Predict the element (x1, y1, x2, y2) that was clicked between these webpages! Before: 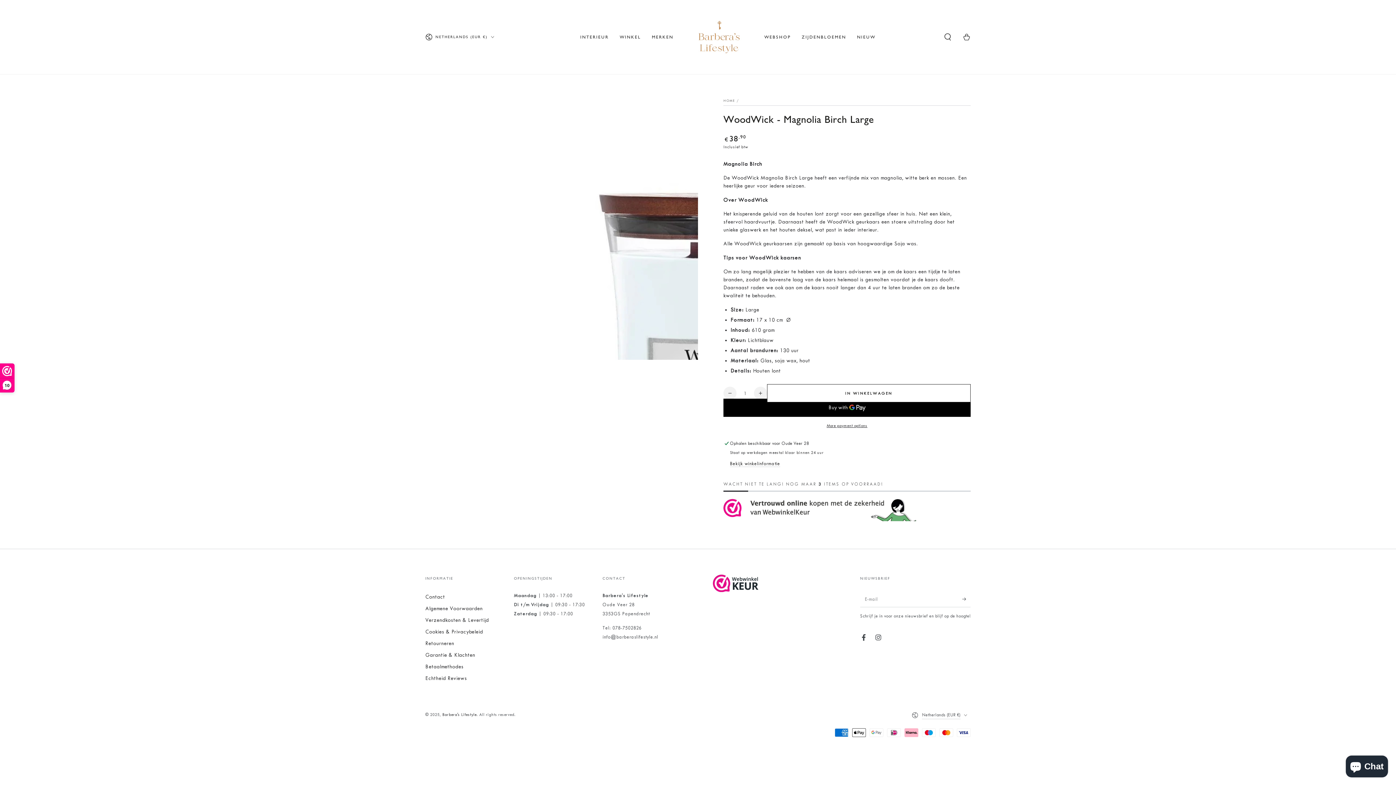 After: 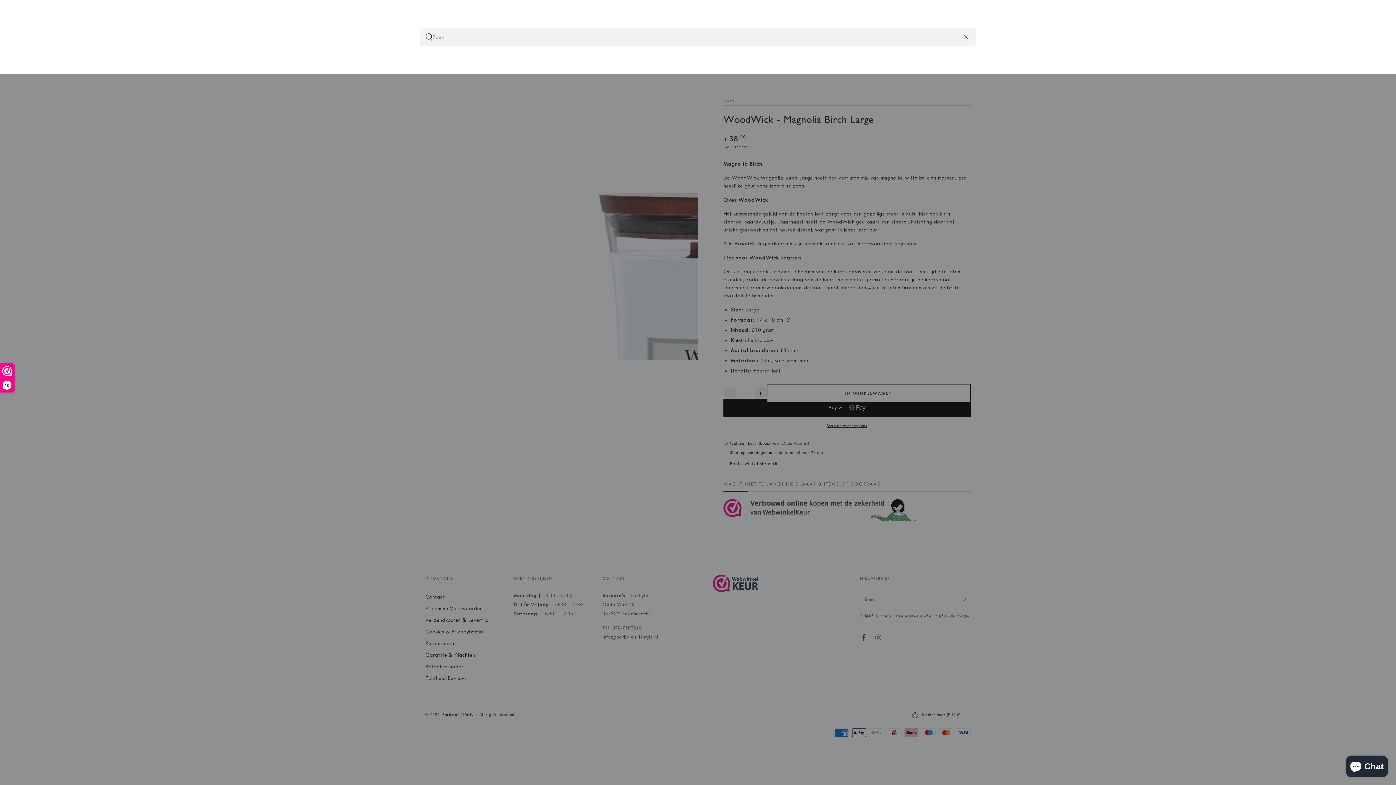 Action: label: Zoek in onze website bbox: (938, 29, 957, 45)